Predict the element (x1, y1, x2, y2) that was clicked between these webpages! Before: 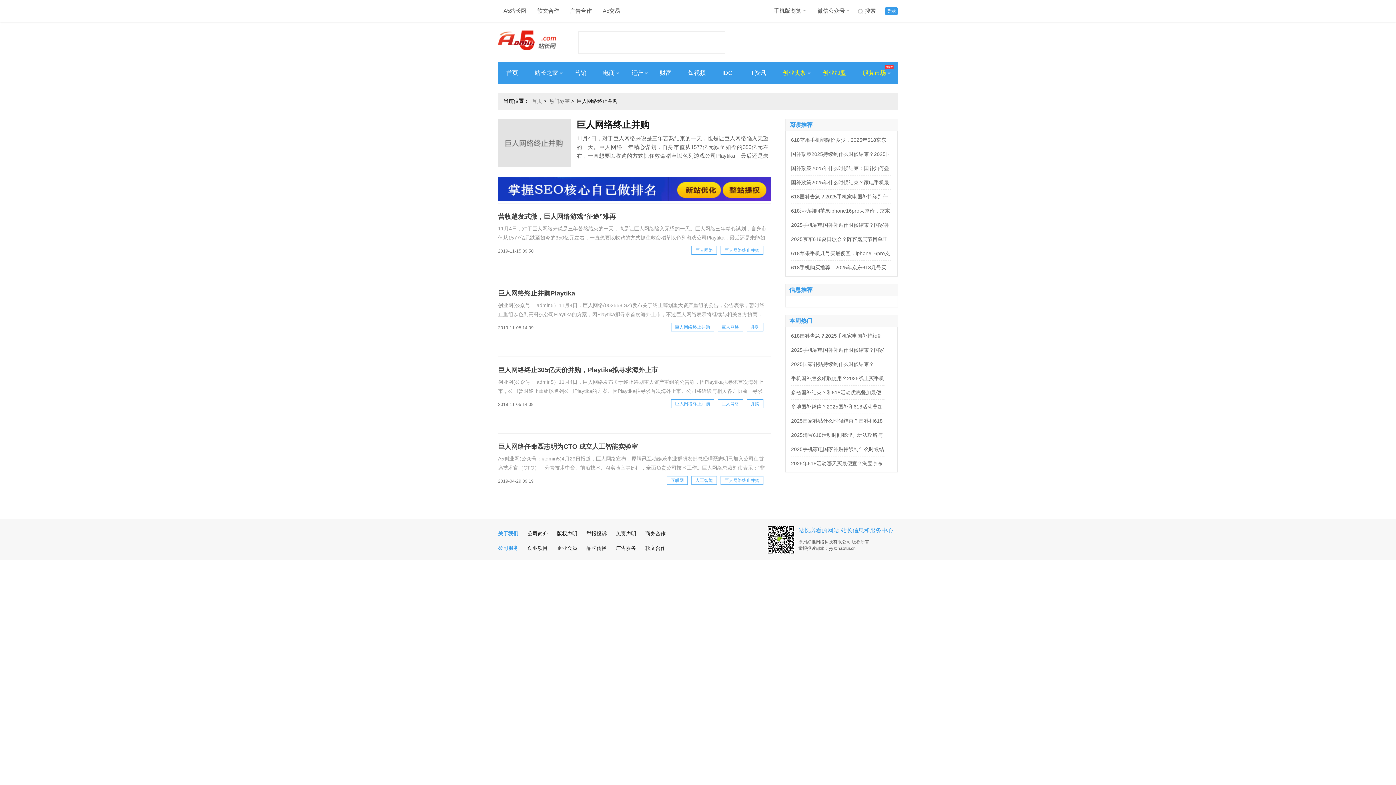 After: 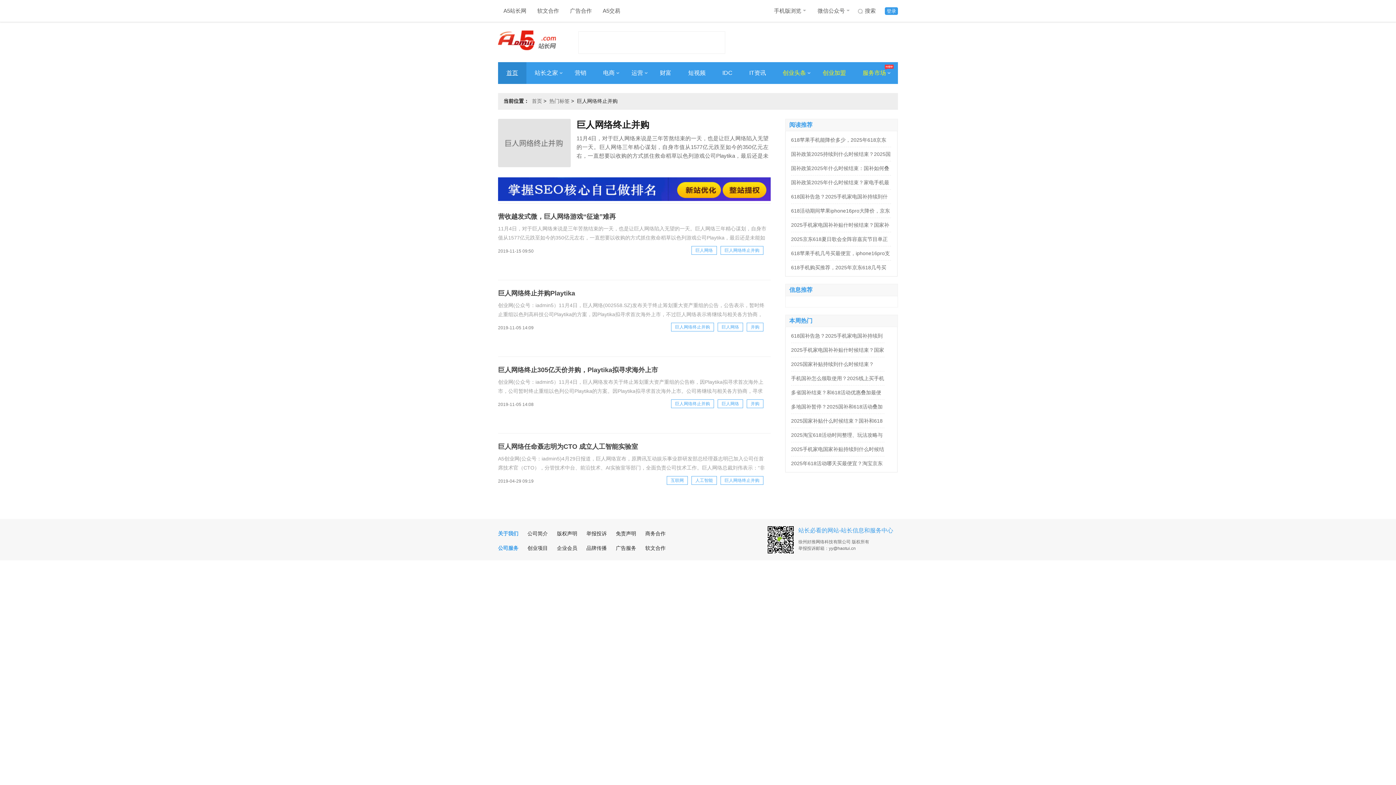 Action: label: 首页 bbox: (506, 62, 518, 84)